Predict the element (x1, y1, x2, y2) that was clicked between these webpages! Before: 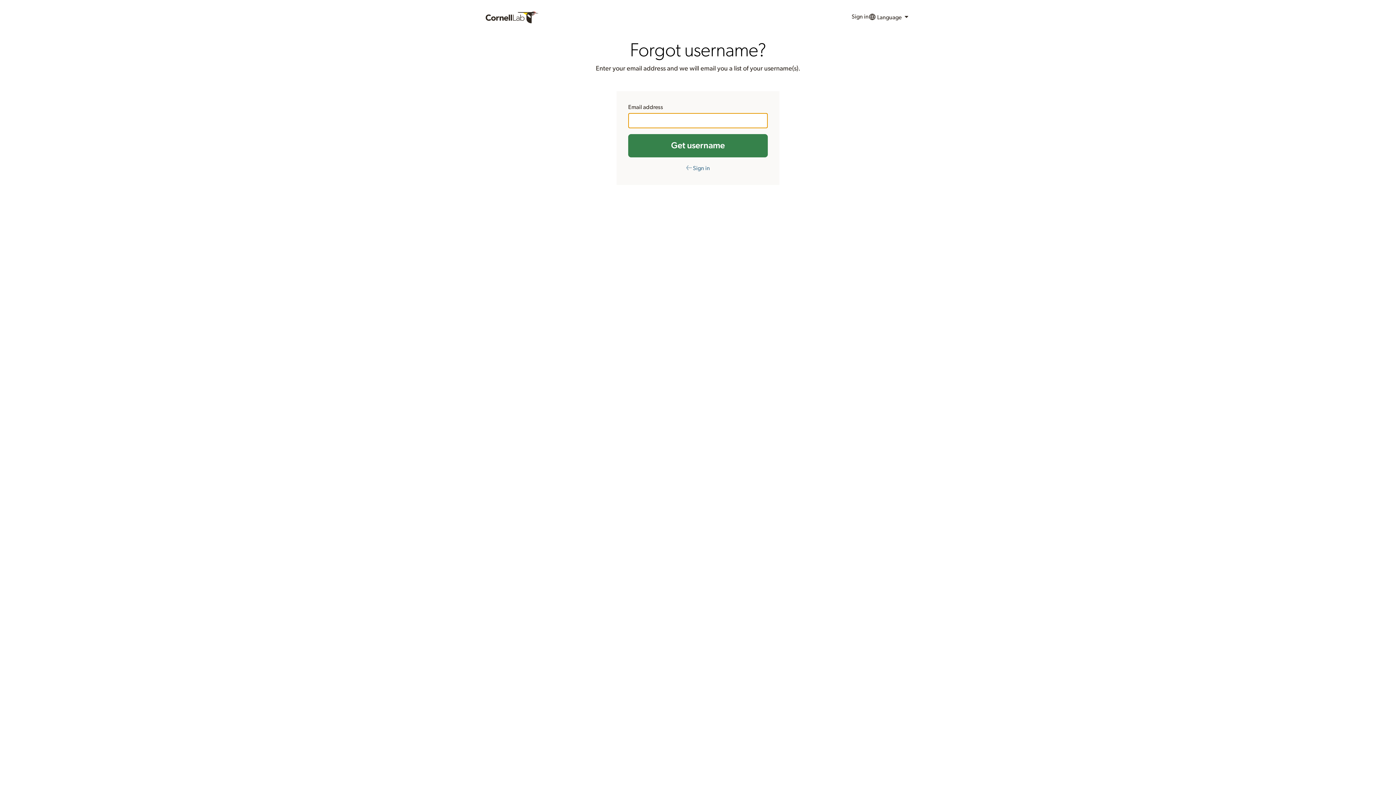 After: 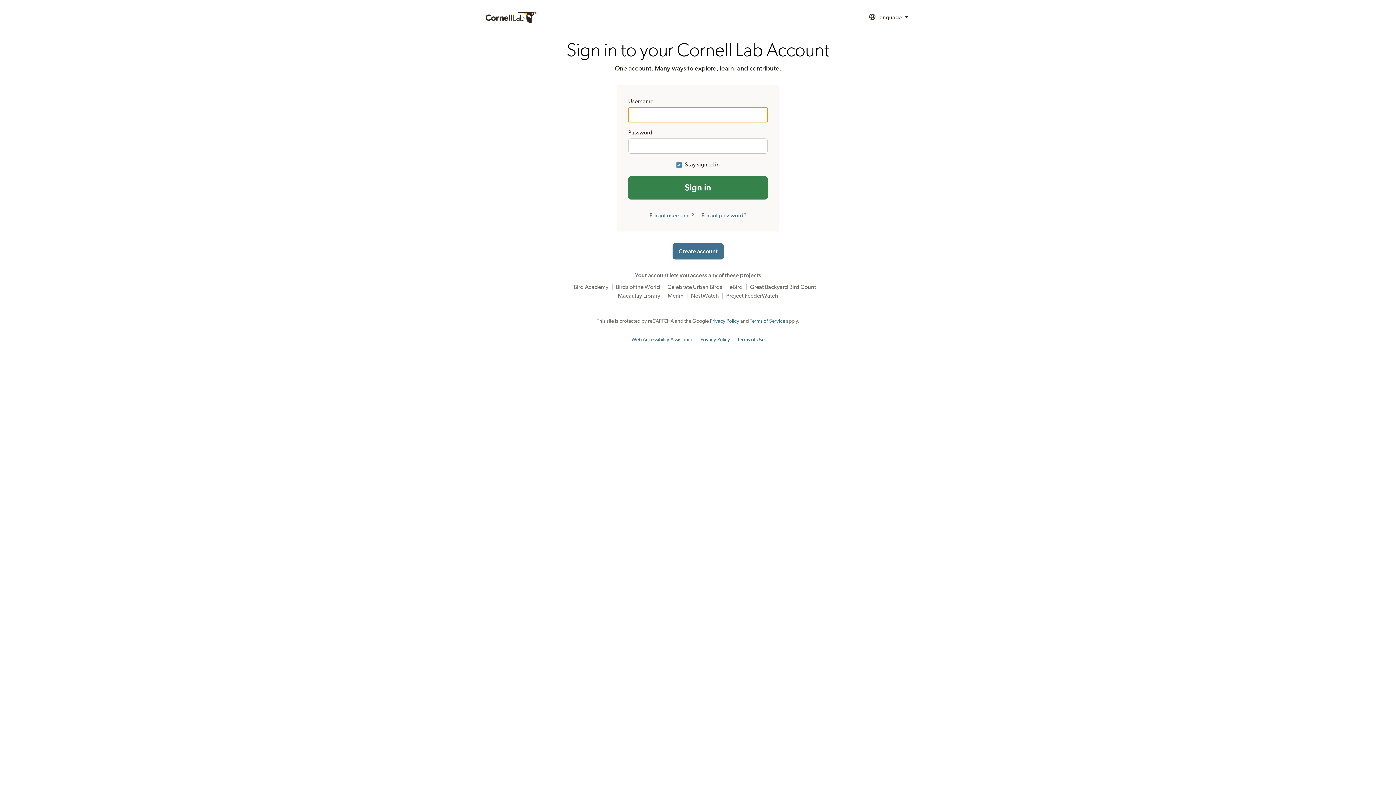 Action: label: Sign in bbox: (851, 9, 868, 25)